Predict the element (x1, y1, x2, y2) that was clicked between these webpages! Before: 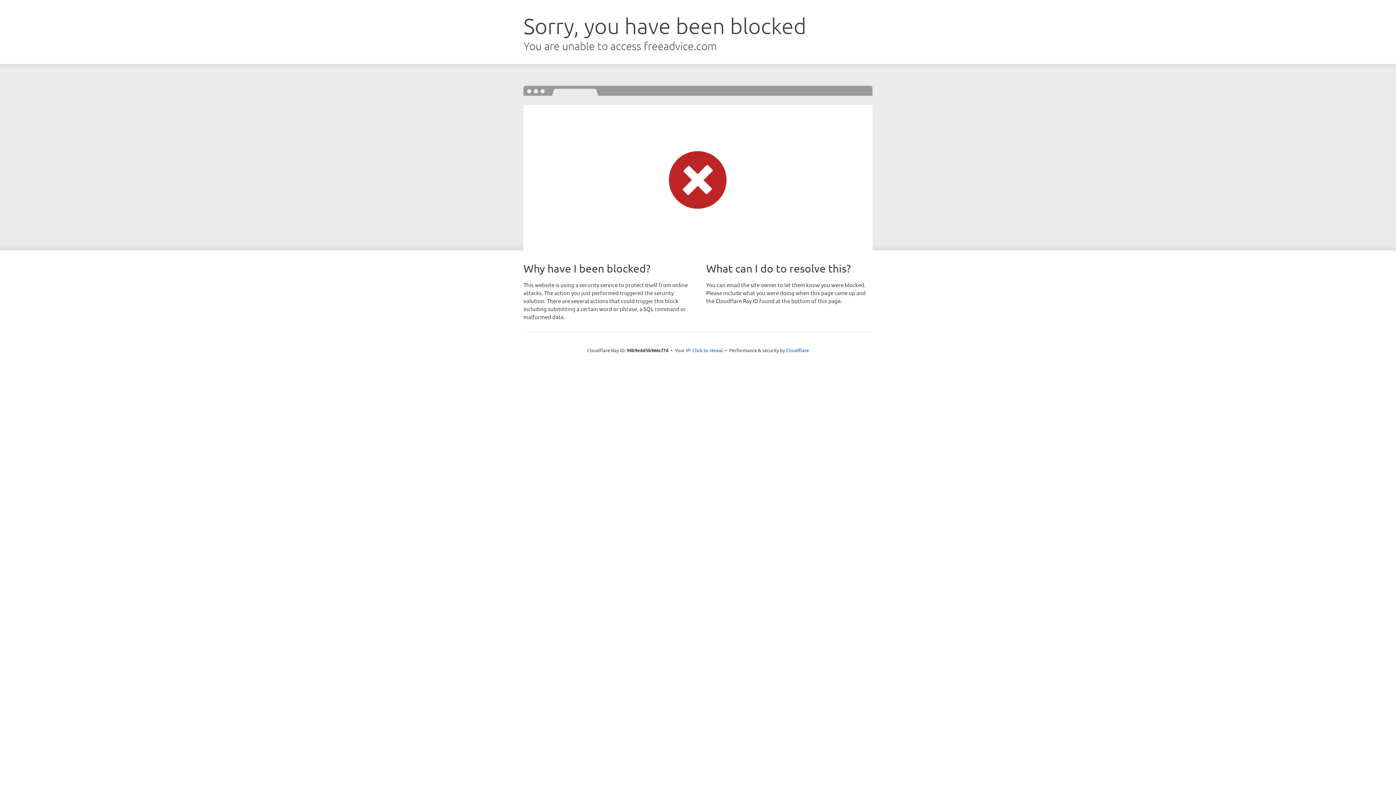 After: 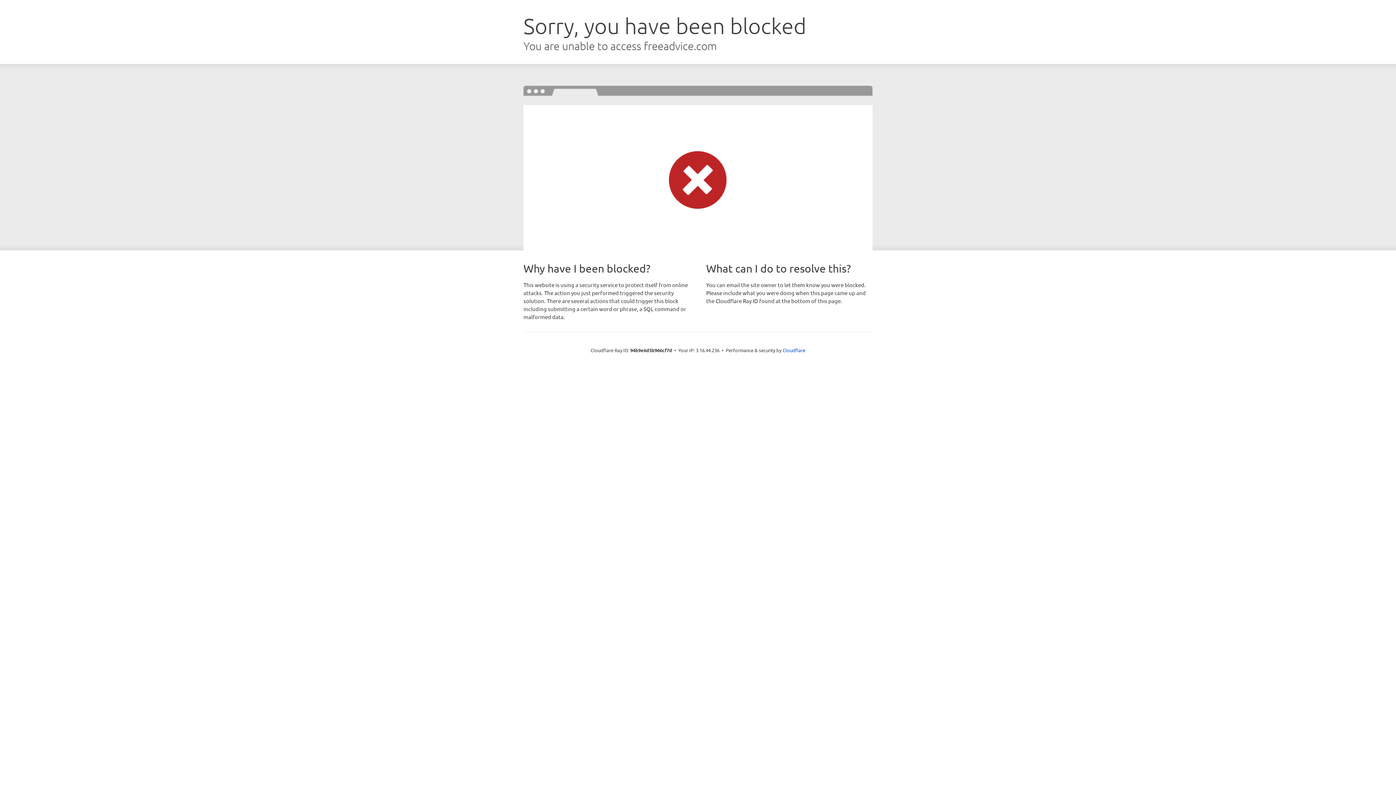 Action: label: Click to reveal bbox: (692, 346, 723, 353)